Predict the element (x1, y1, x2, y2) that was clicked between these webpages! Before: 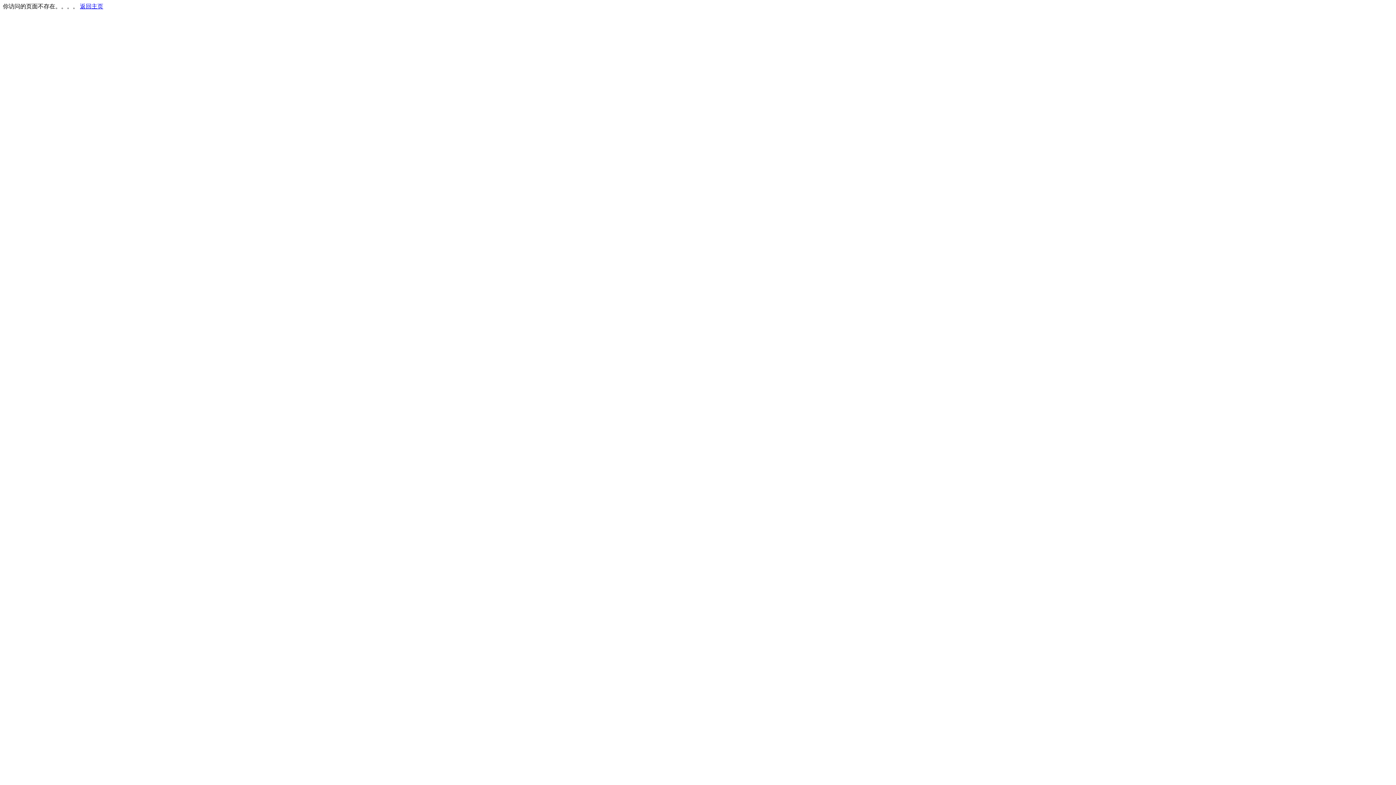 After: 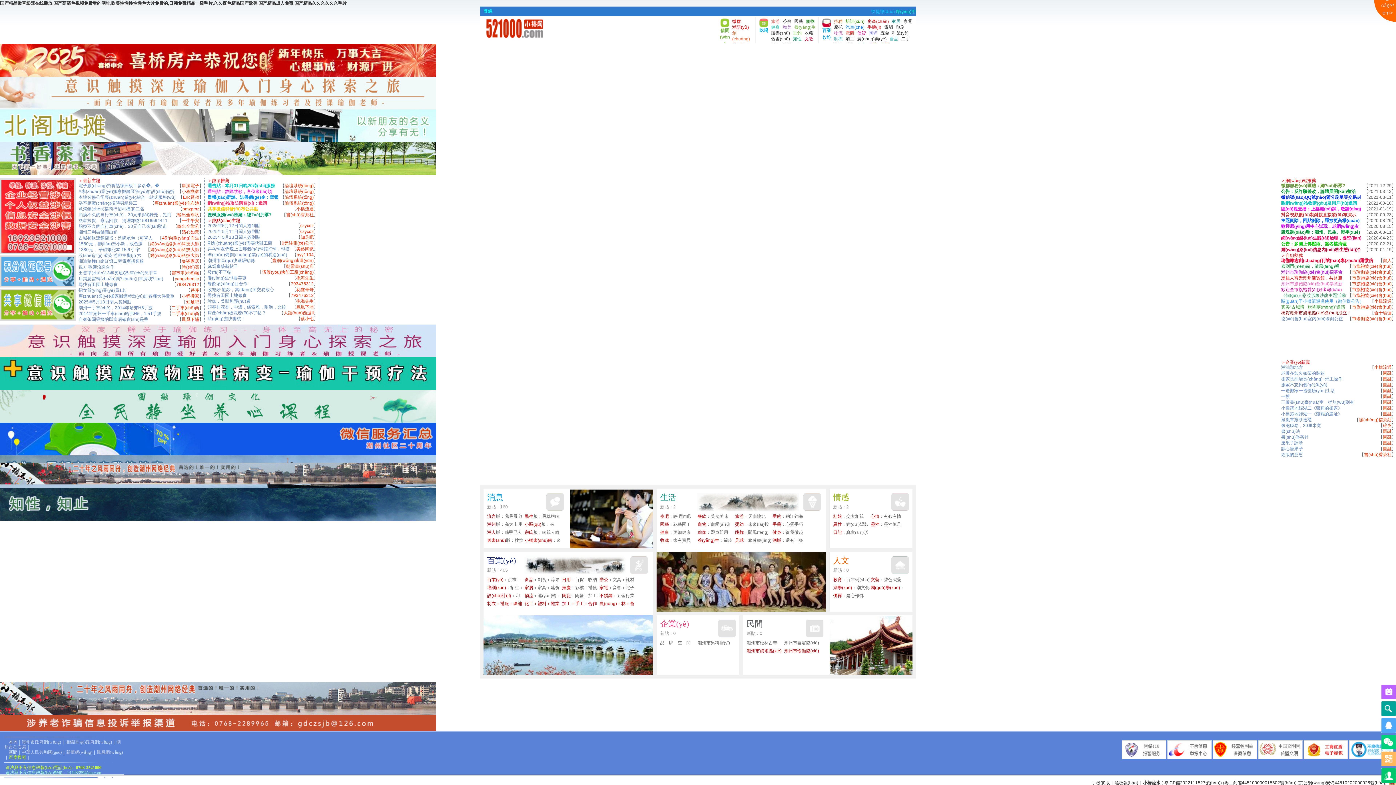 Action: label: 返回主页 bbox: (80, 3, 103, 9)